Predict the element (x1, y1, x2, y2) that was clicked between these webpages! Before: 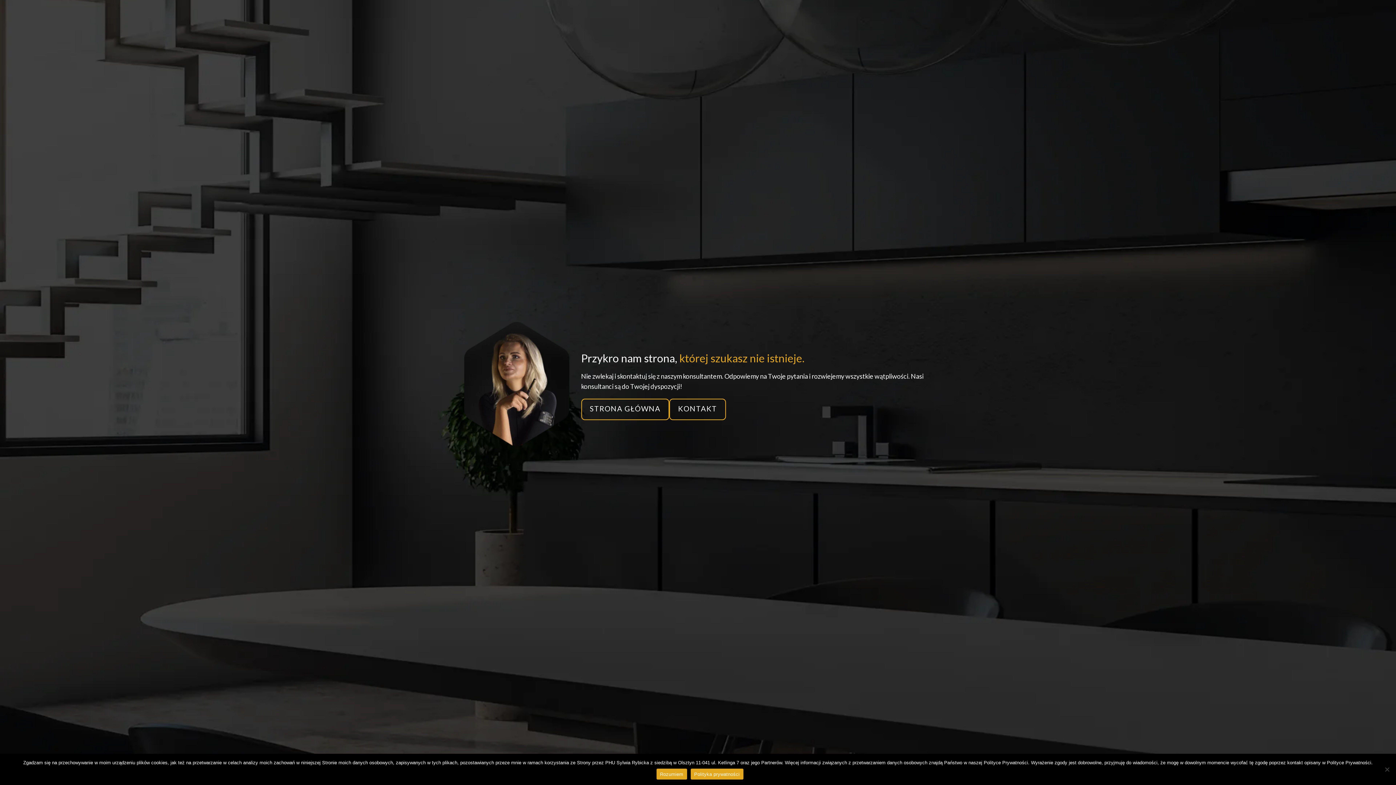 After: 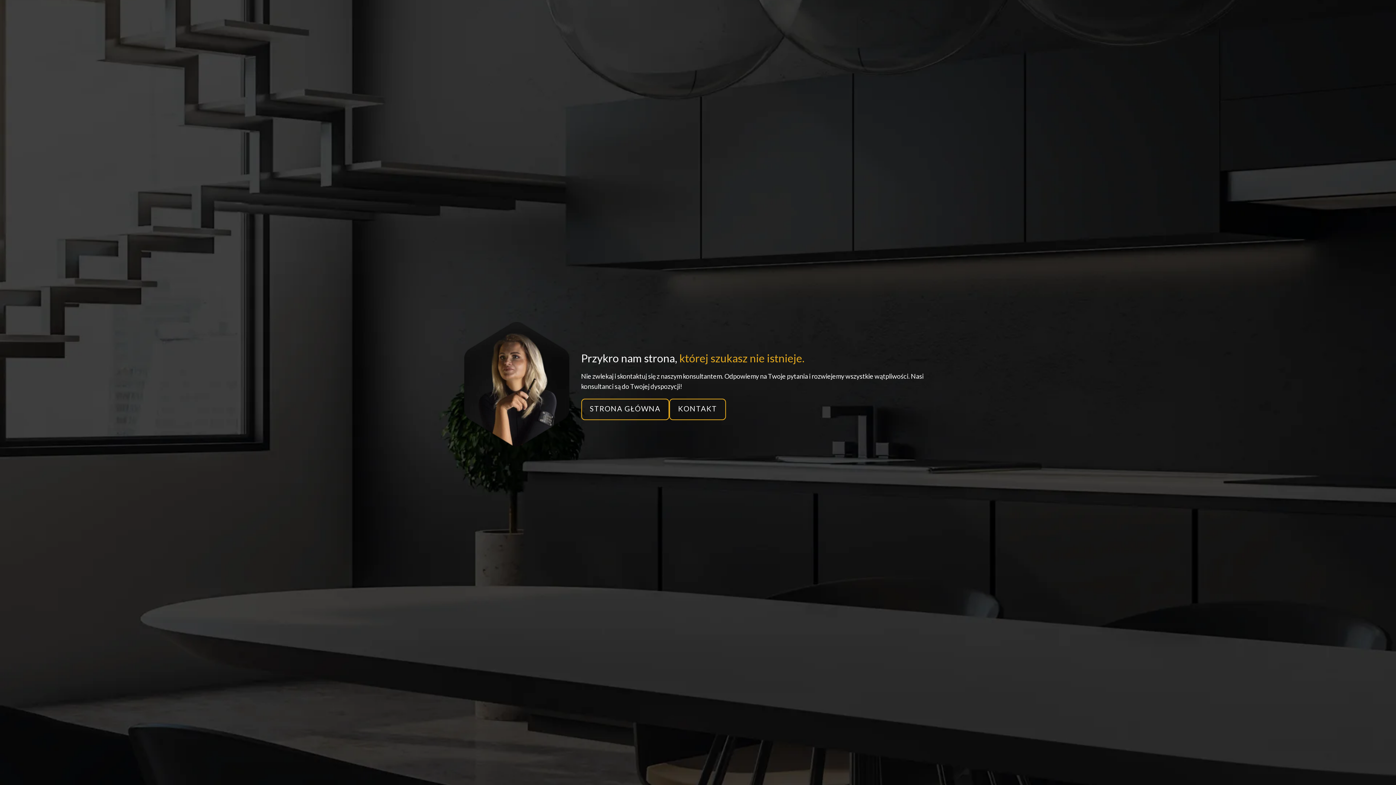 Action: bbox: (656, 769, 687, 780) label: Rozumiem